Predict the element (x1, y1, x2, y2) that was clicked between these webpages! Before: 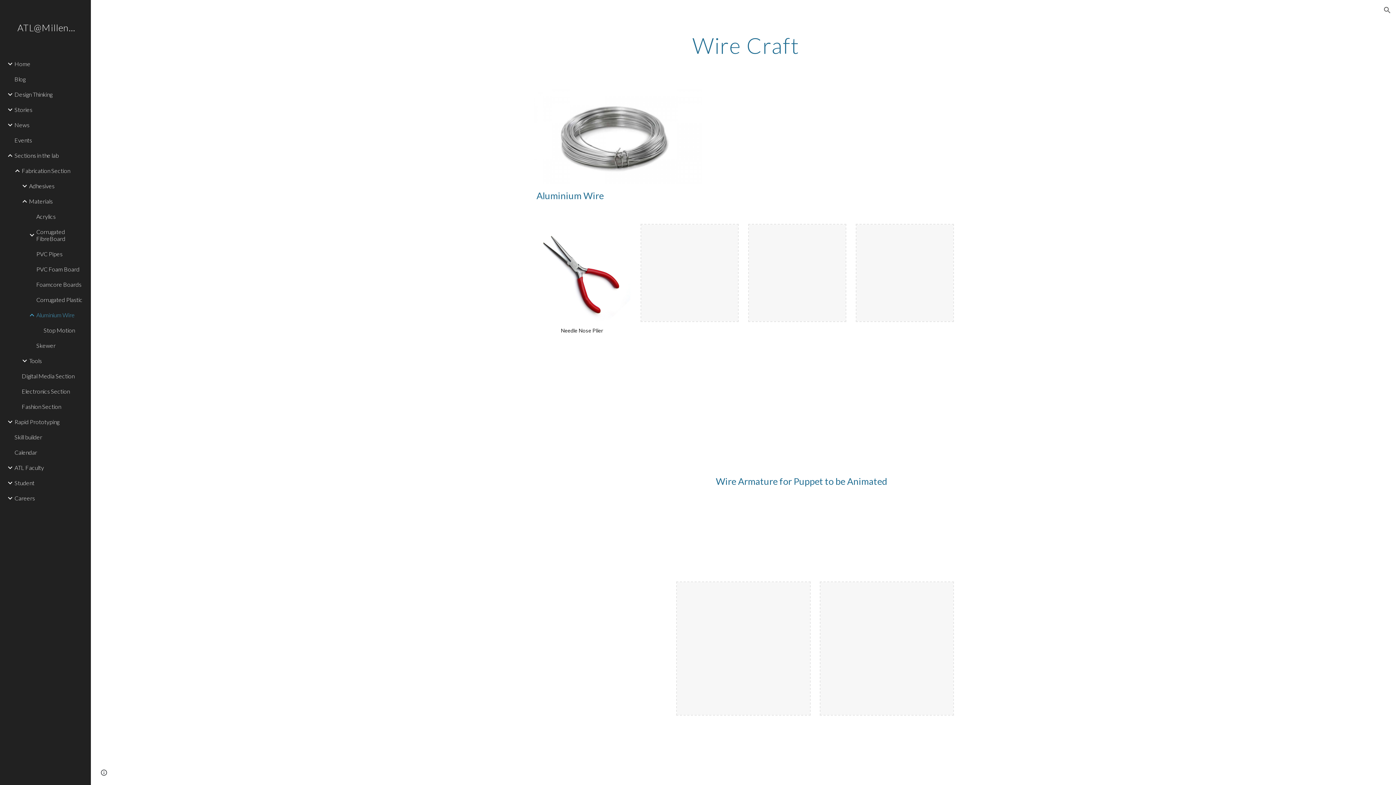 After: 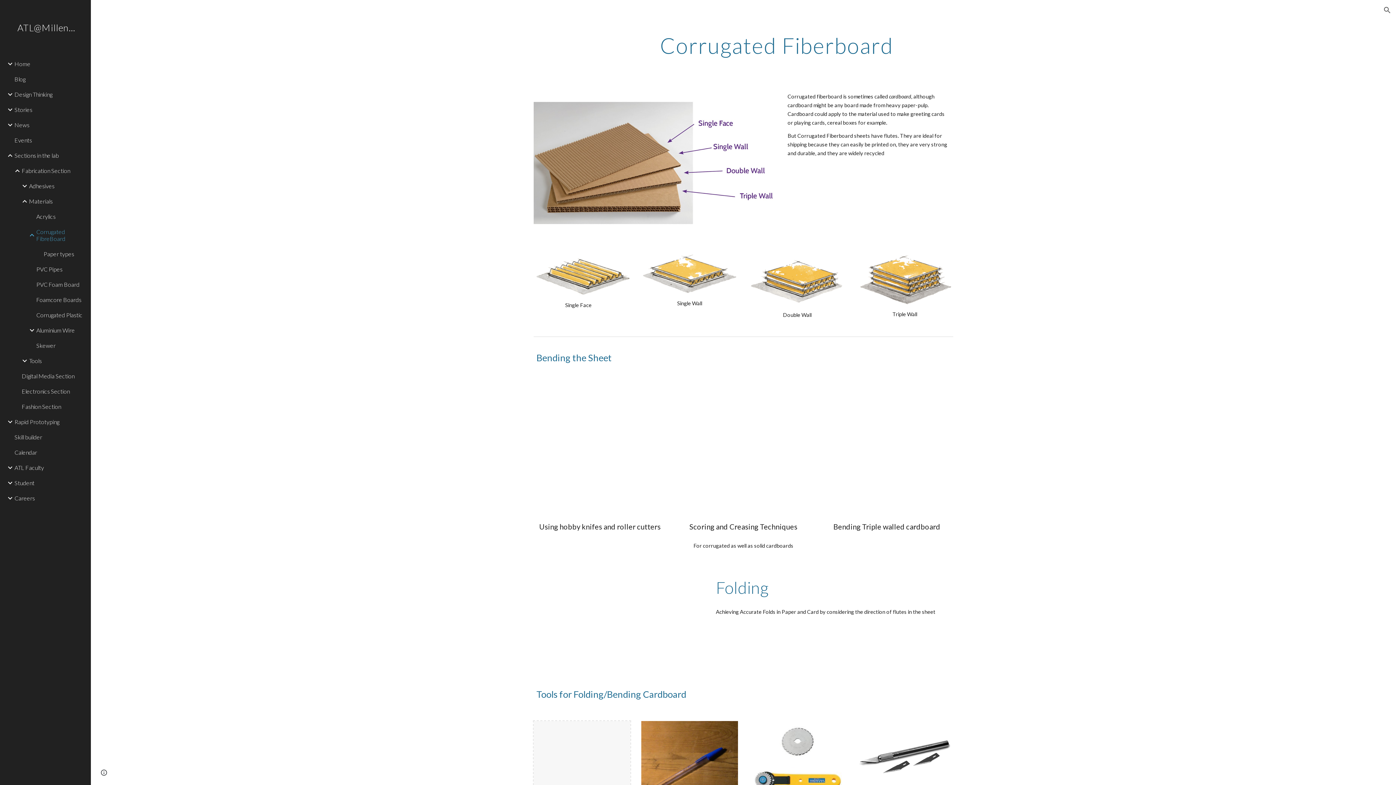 Action: label: Corrugated FibreBoard bbox: (34, 224, 86, 246)